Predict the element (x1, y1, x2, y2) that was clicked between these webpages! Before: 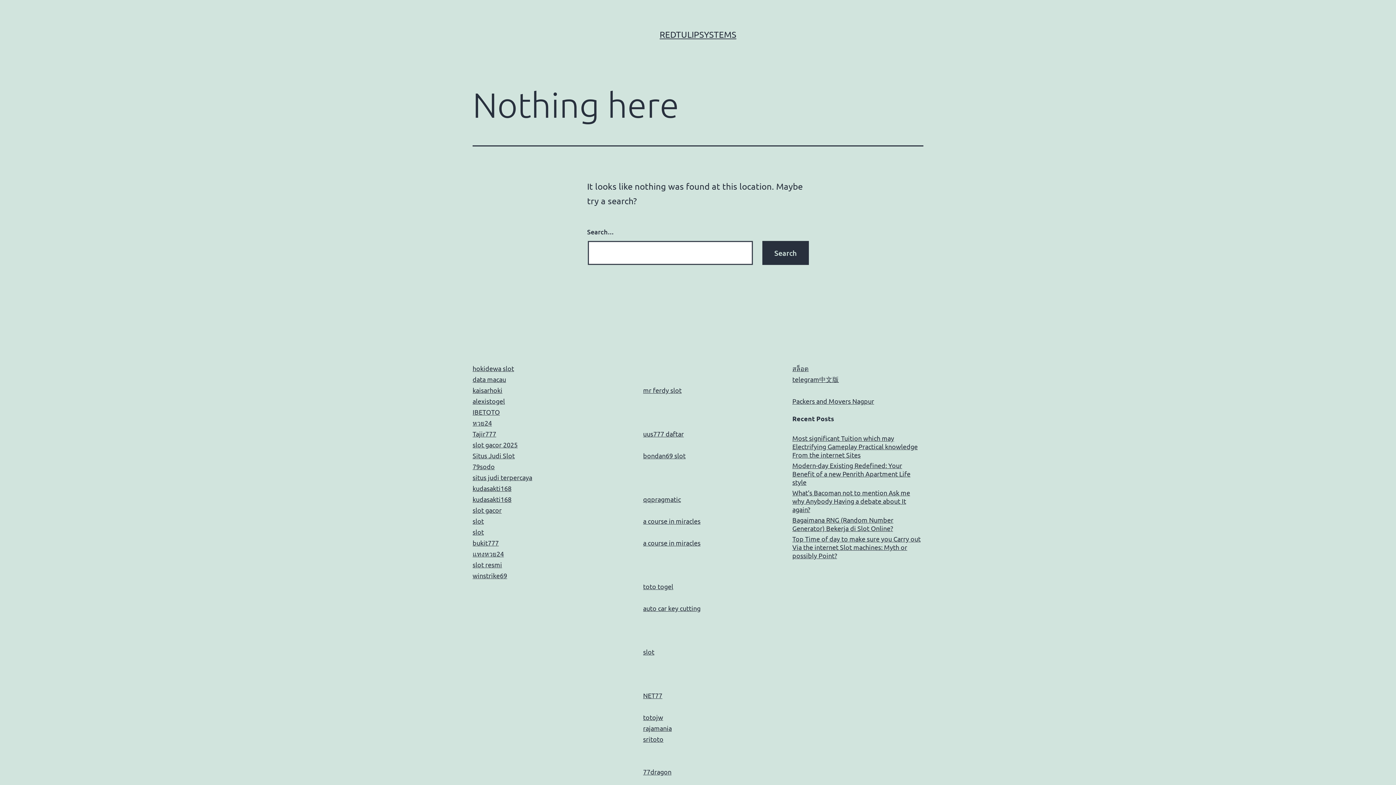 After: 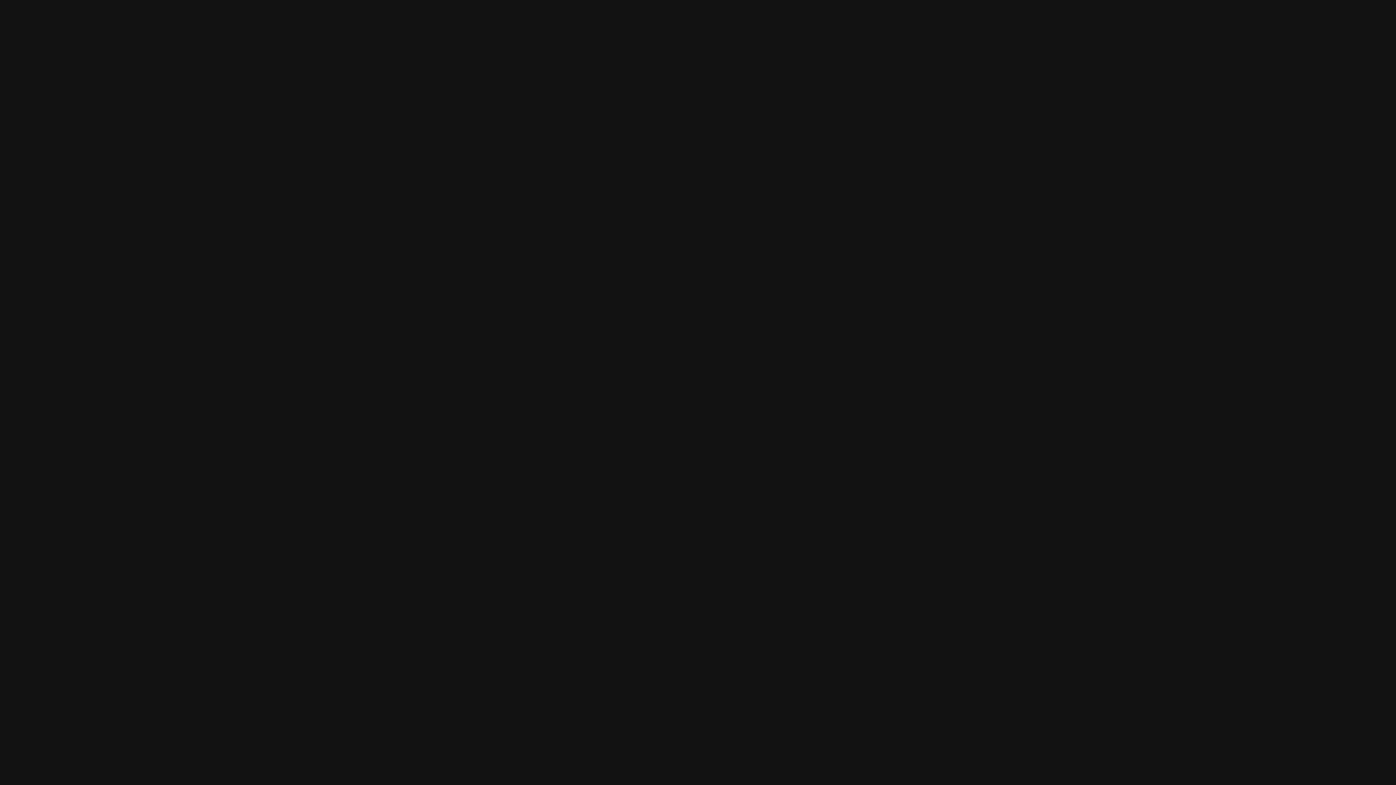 Action: label: a course in miracles bbox: (643, 539, 700, 546)